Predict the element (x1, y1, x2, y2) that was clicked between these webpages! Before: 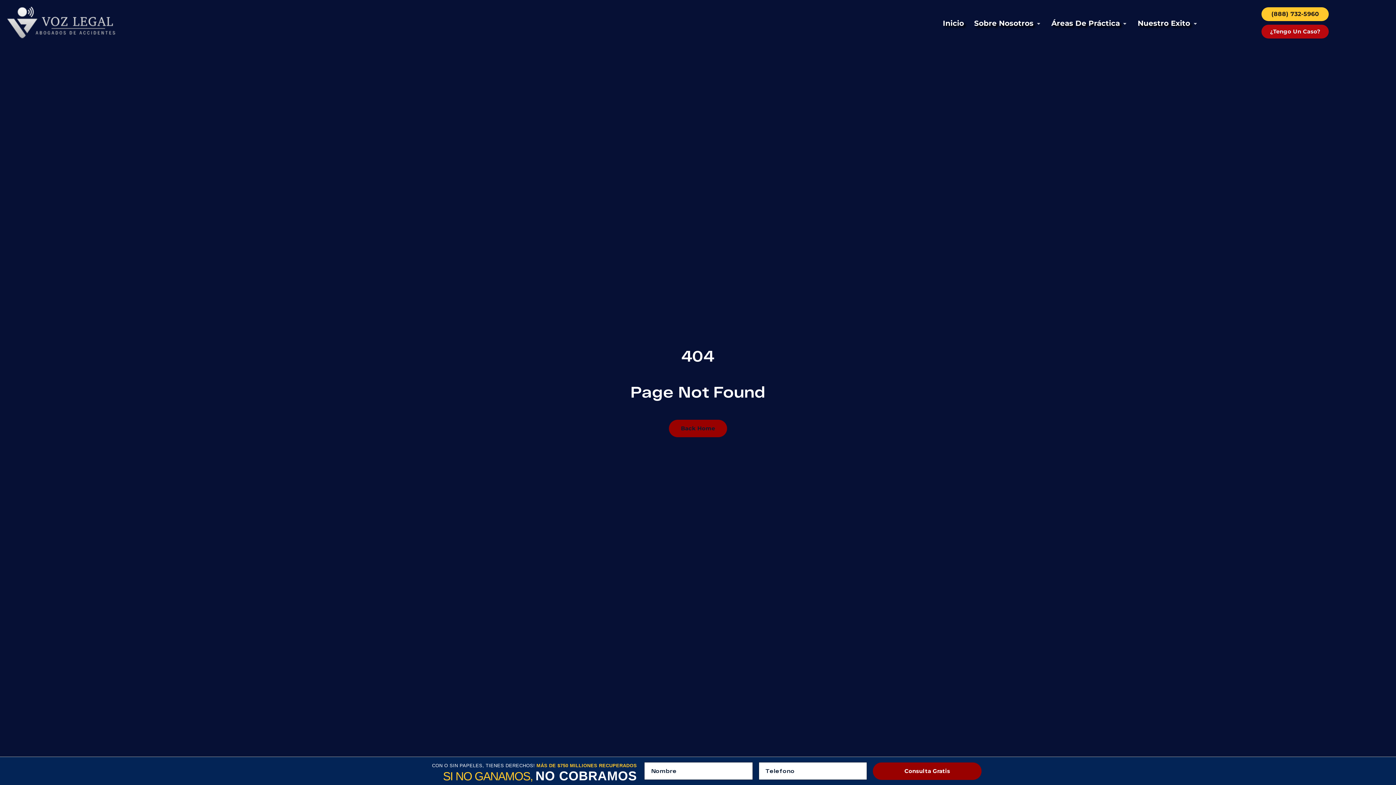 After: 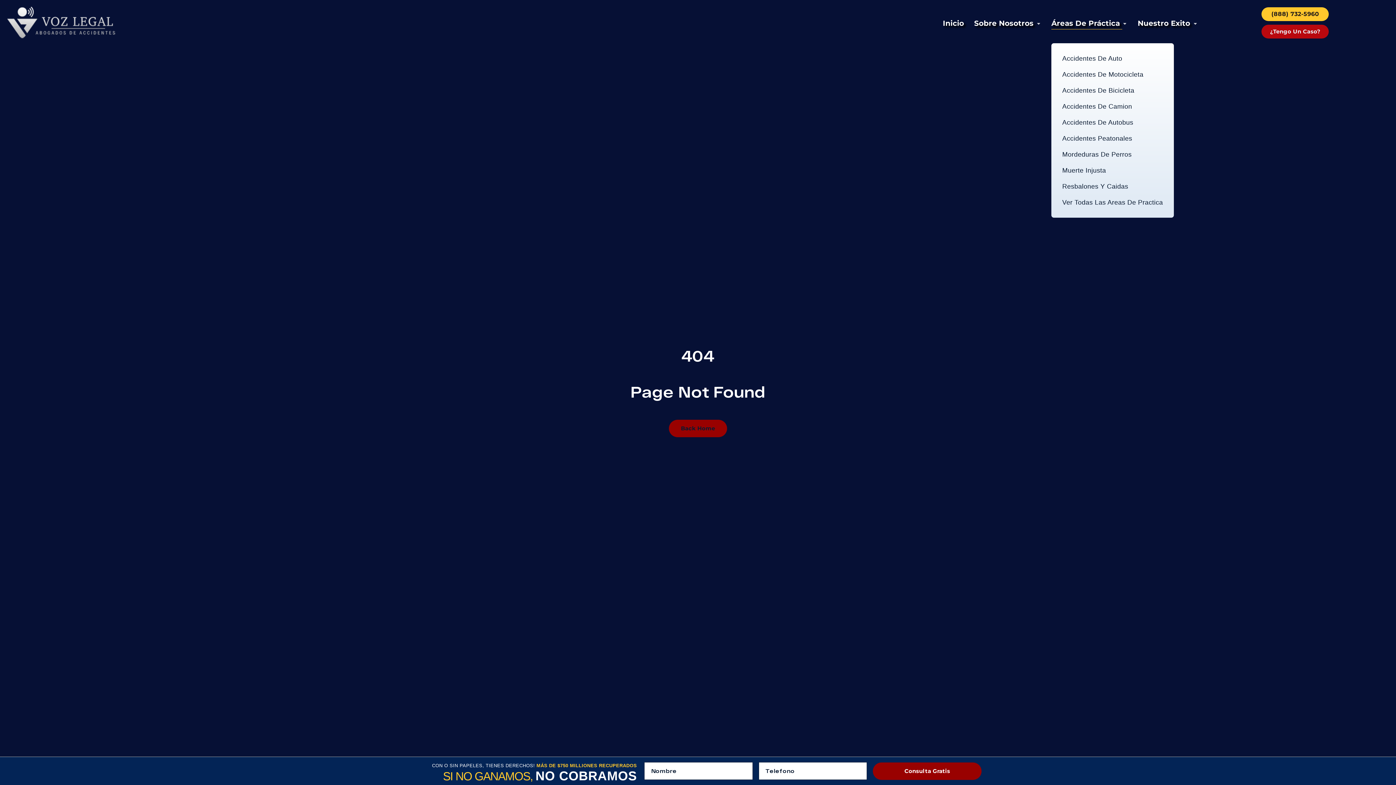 Action: label: Áreas De Práctica bbox: (1051, 18, 1127, 27)